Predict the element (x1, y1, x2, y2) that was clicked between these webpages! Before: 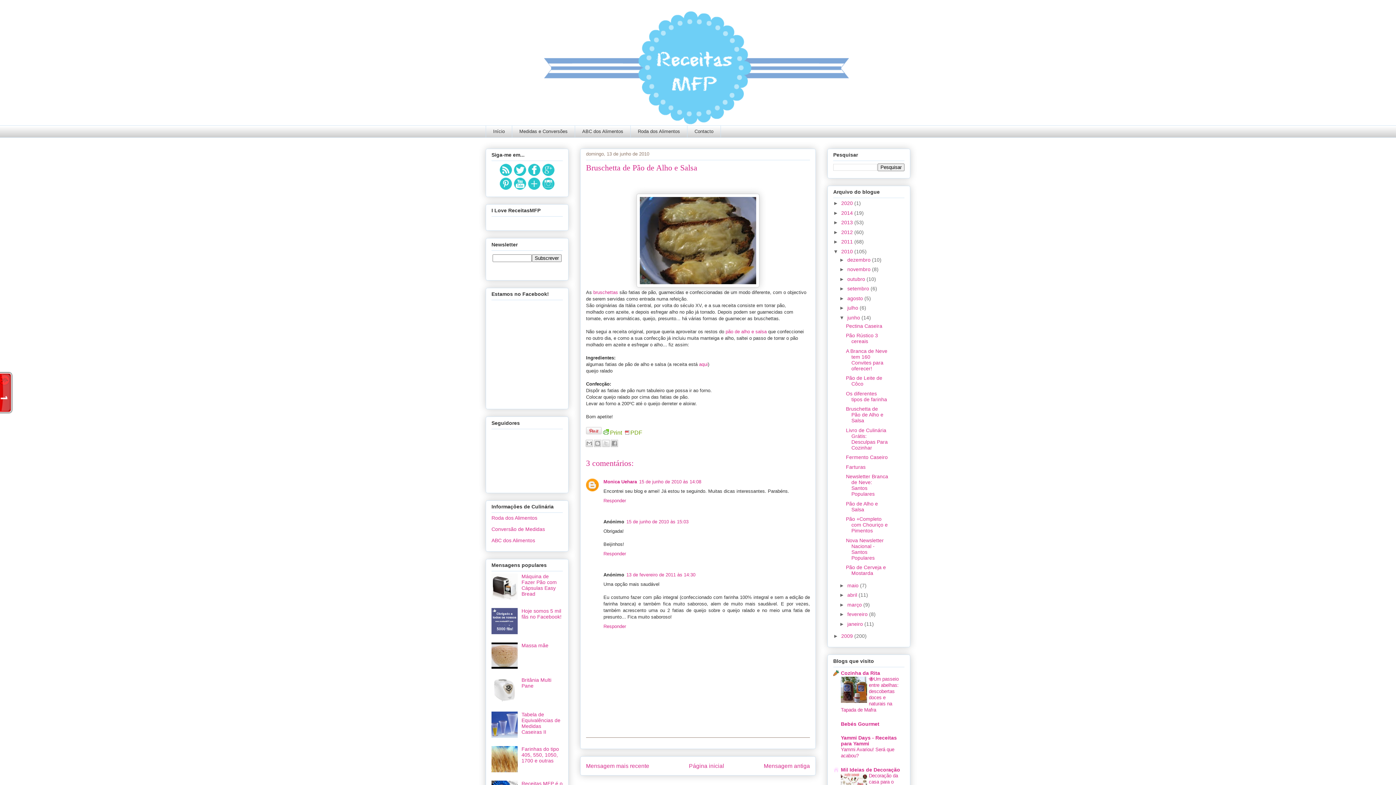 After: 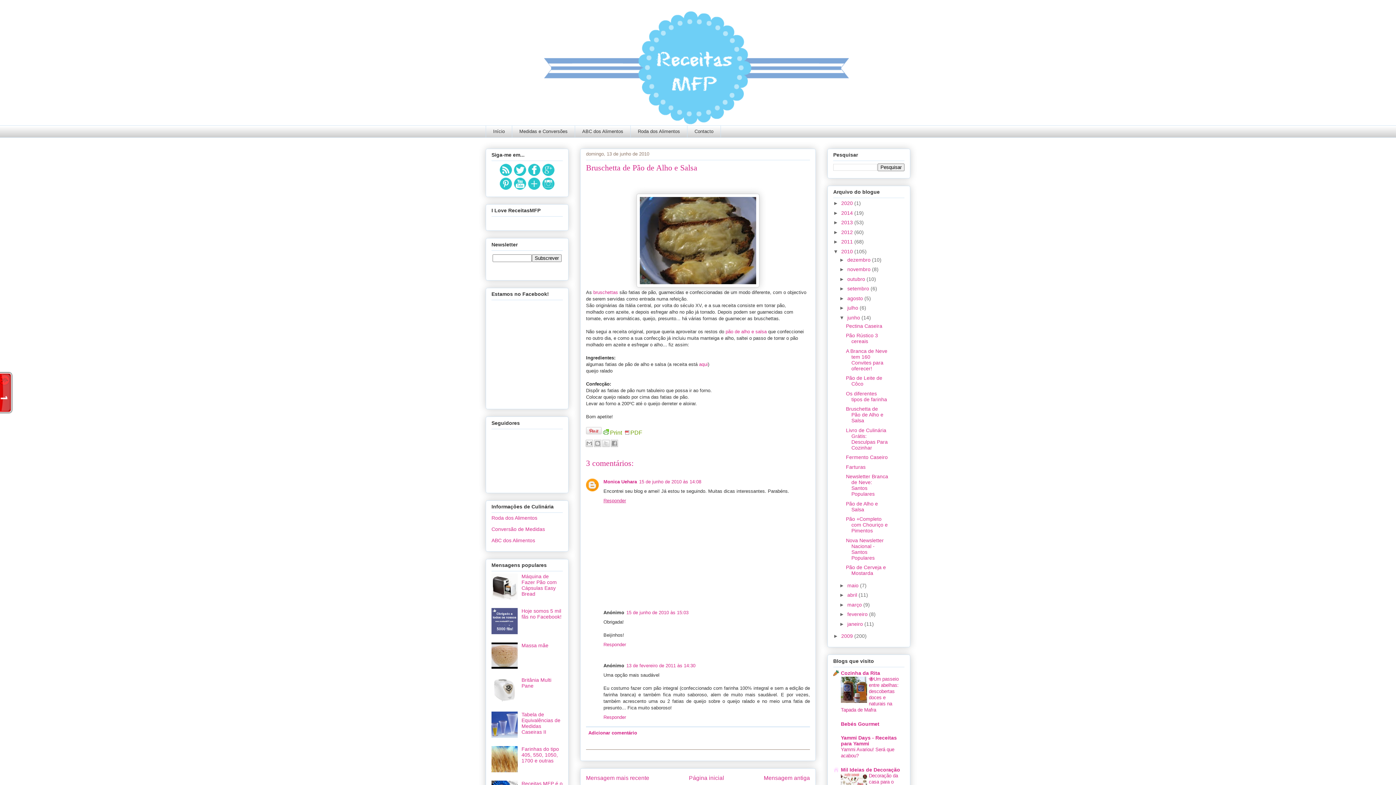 Action: label: Responder bbox: (603, 496, 628, 503)